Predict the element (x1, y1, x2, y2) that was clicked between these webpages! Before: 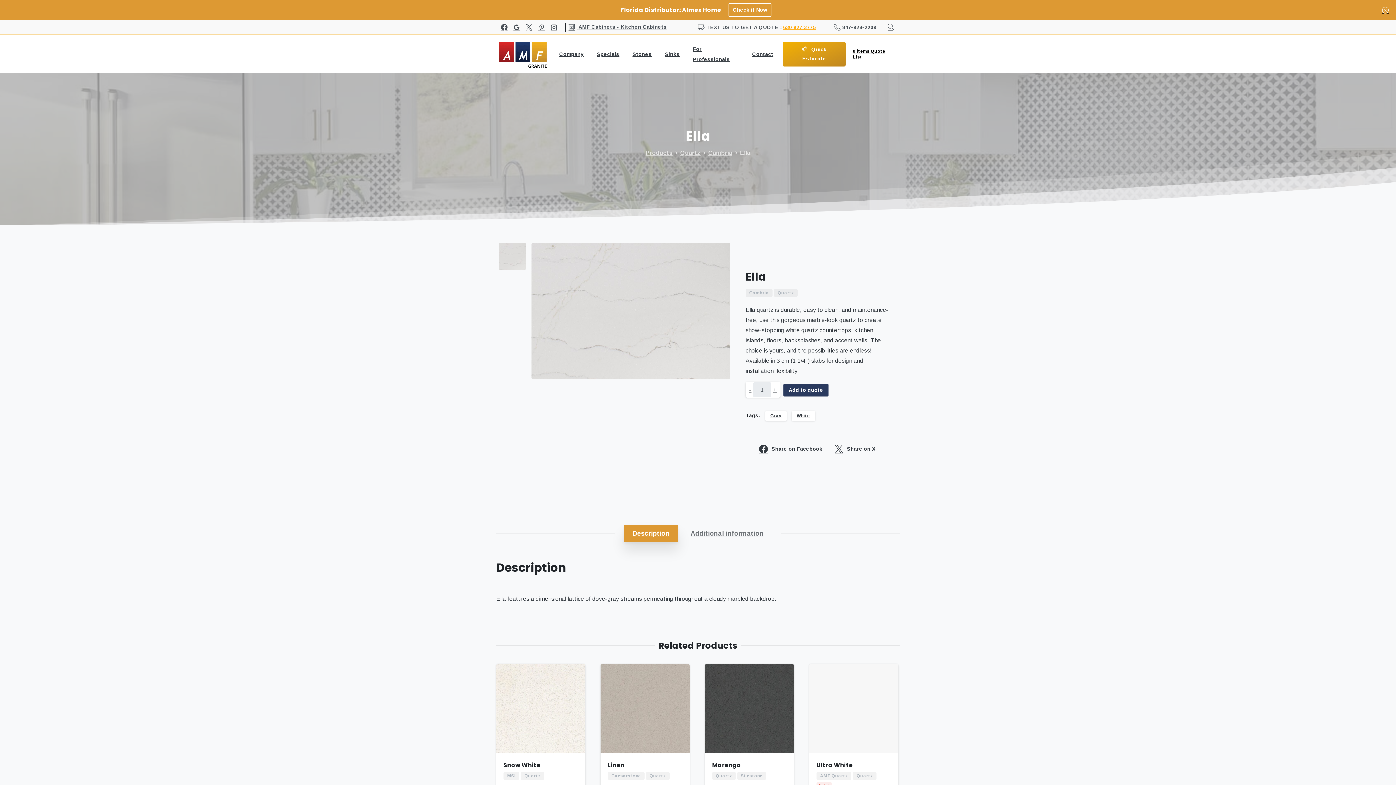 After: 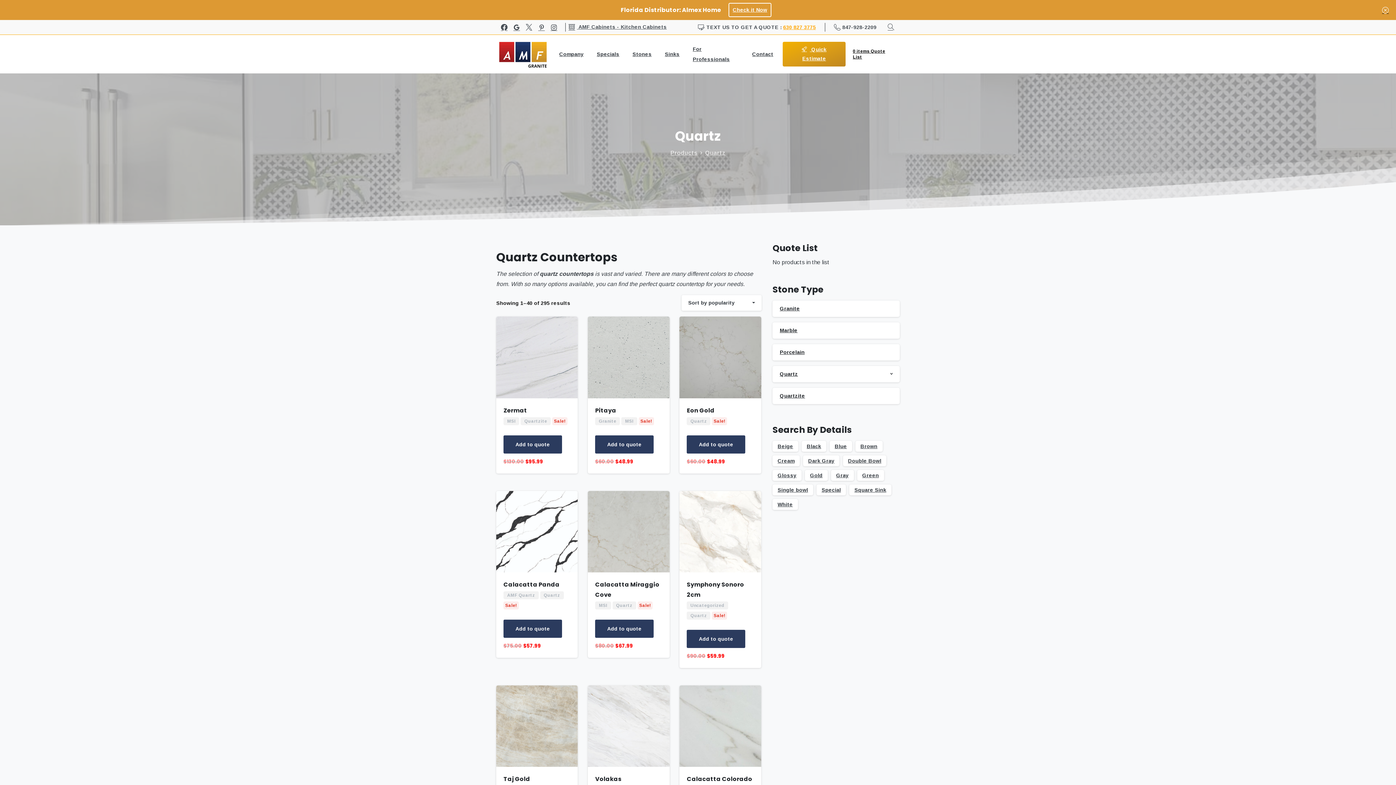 Action: bbox: (646, 772, 671, 778) label: Quartz